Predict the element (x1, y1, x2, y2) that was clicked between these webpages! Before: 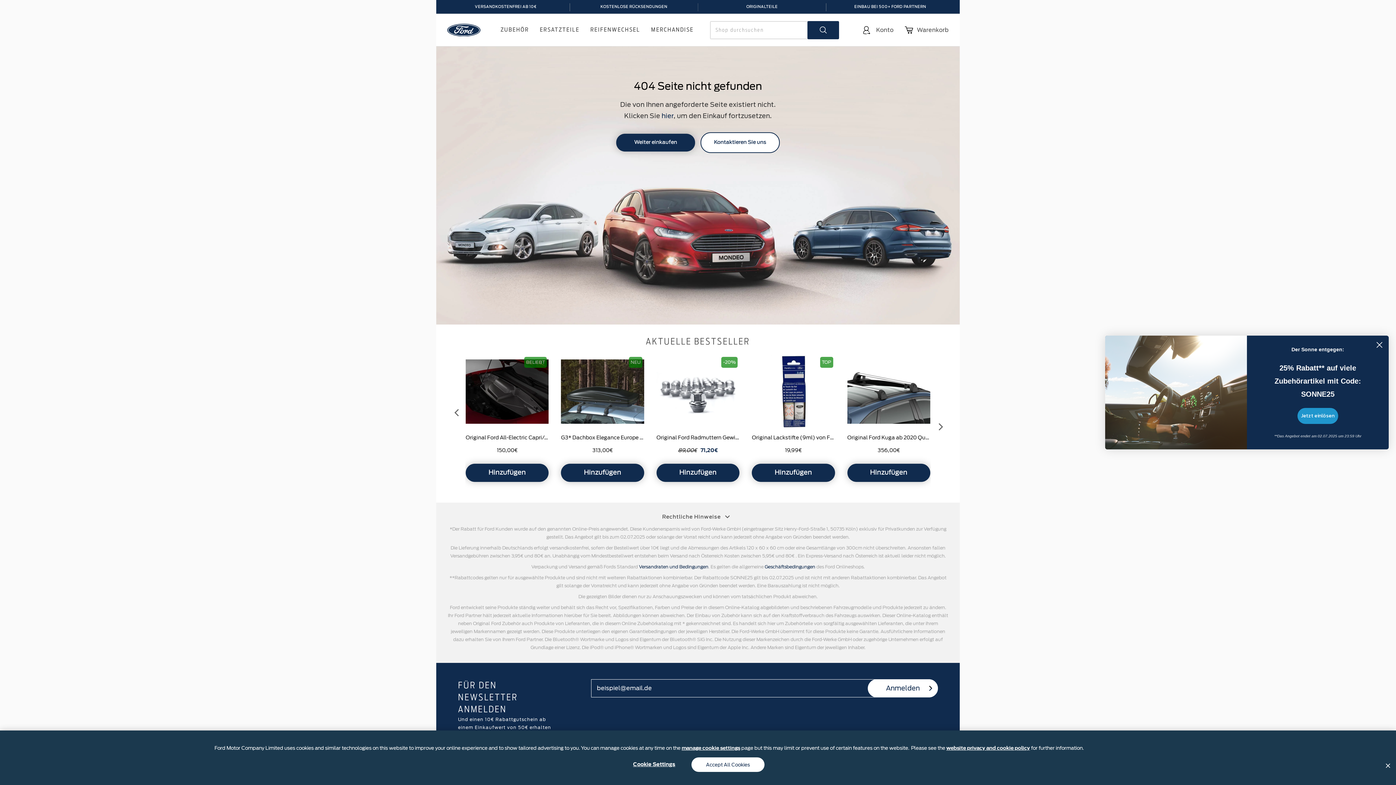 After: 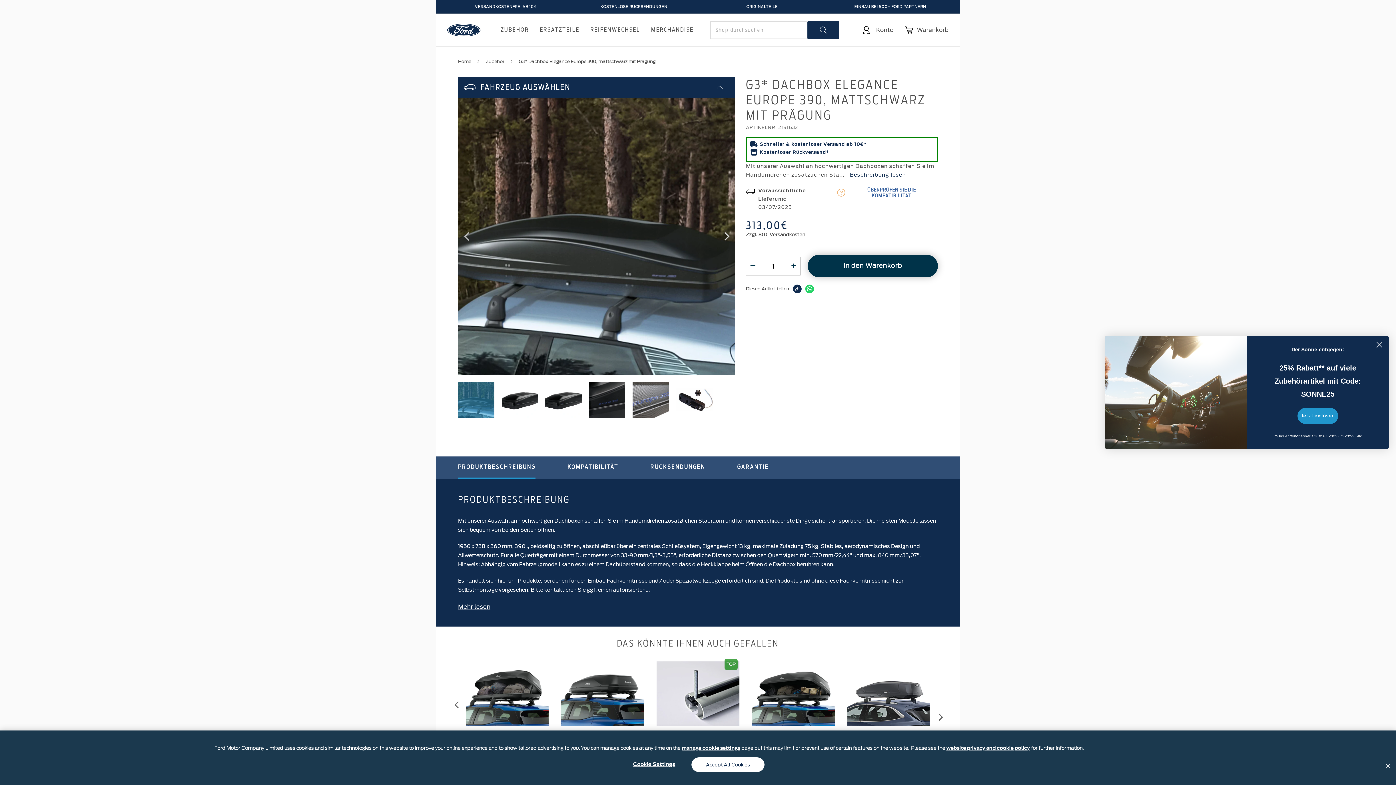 Action: label: 313,00€ bbox: (598, 446, 618, 455)